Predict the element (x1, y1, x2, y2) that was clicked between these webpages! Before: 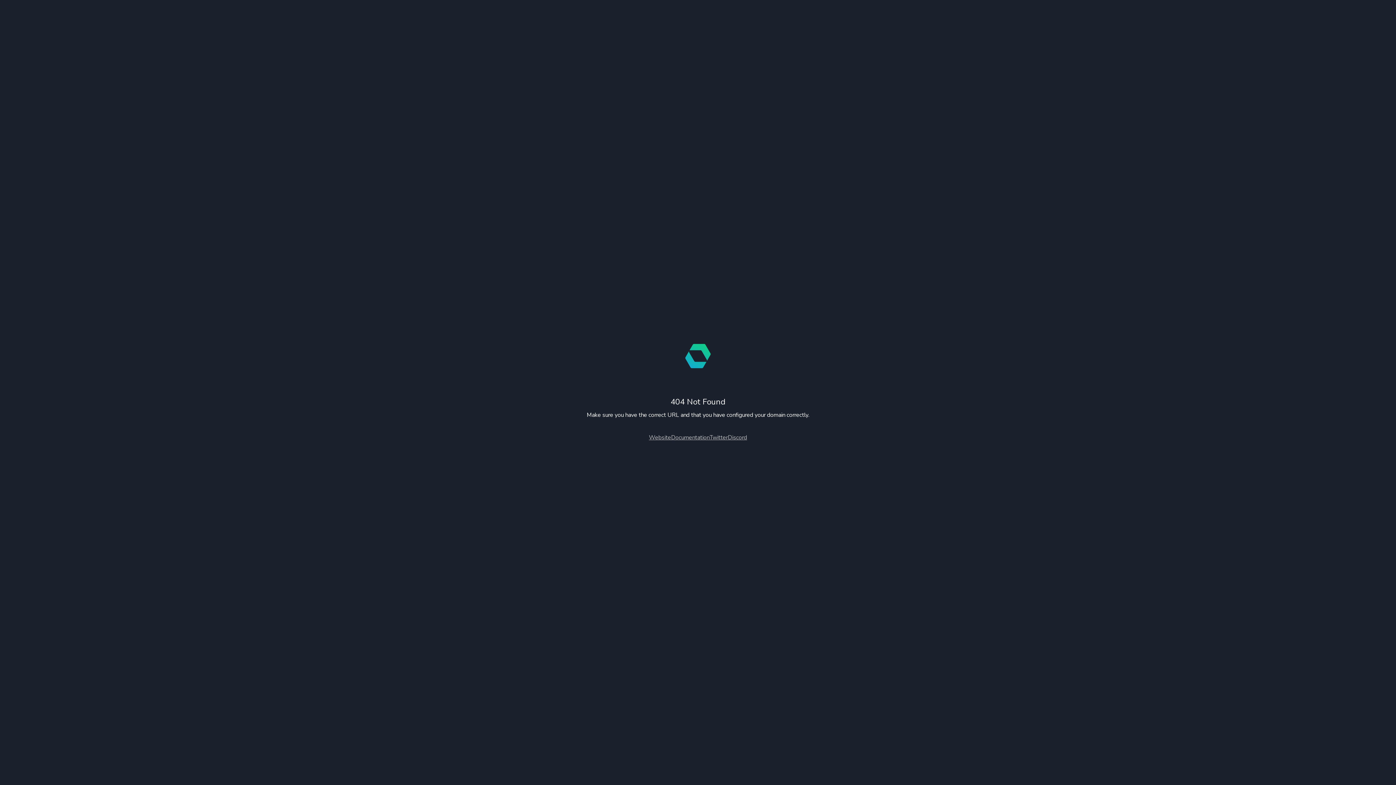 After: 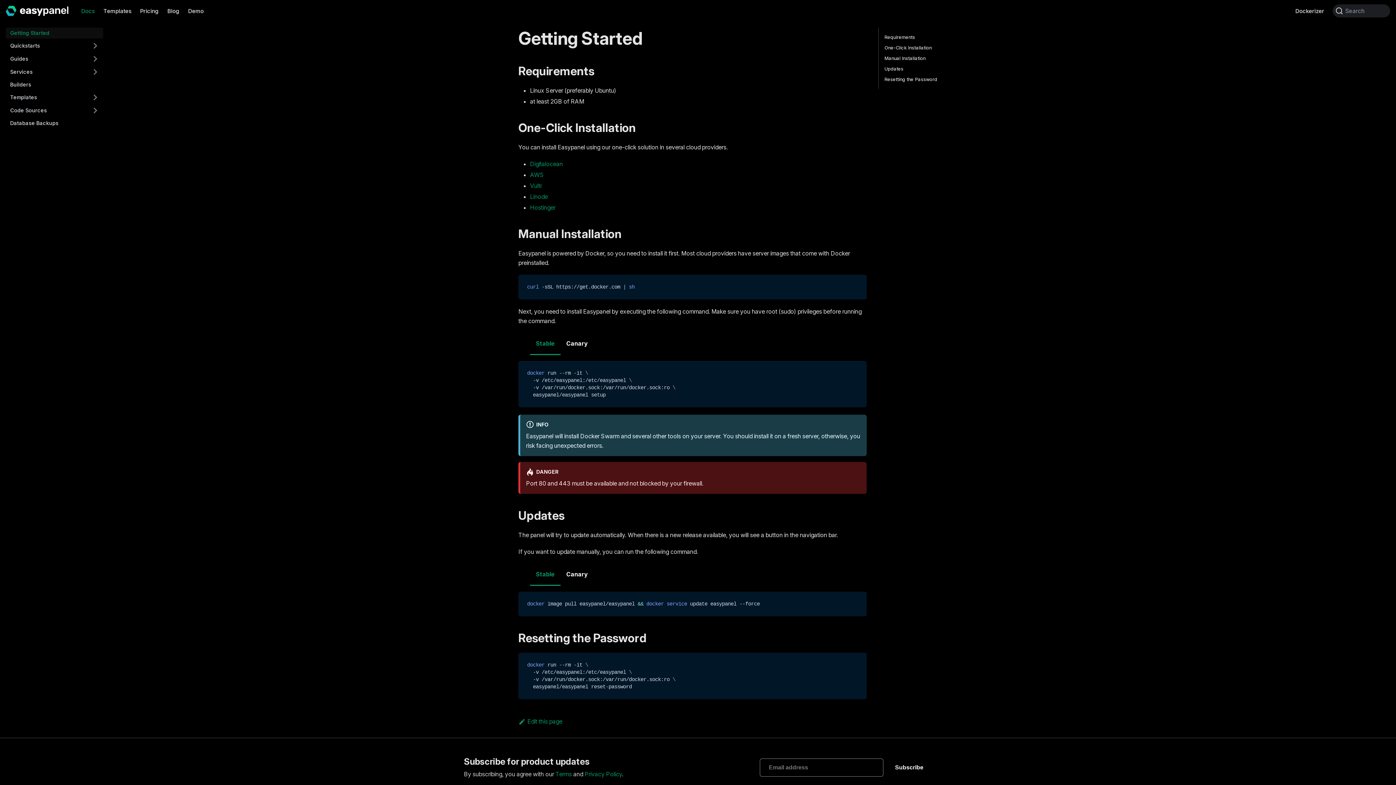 Action: label: Documentation bbox: (671, 433, 709, 441)